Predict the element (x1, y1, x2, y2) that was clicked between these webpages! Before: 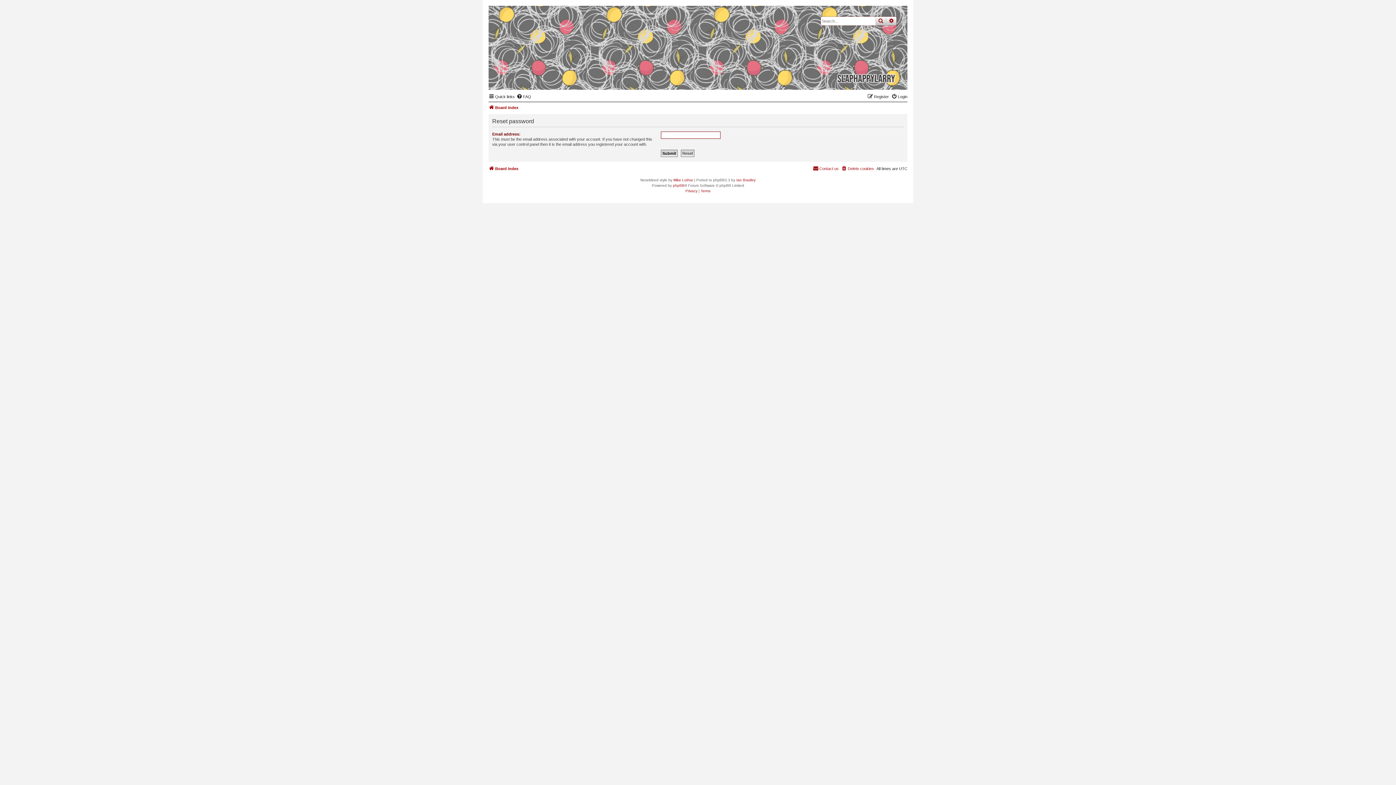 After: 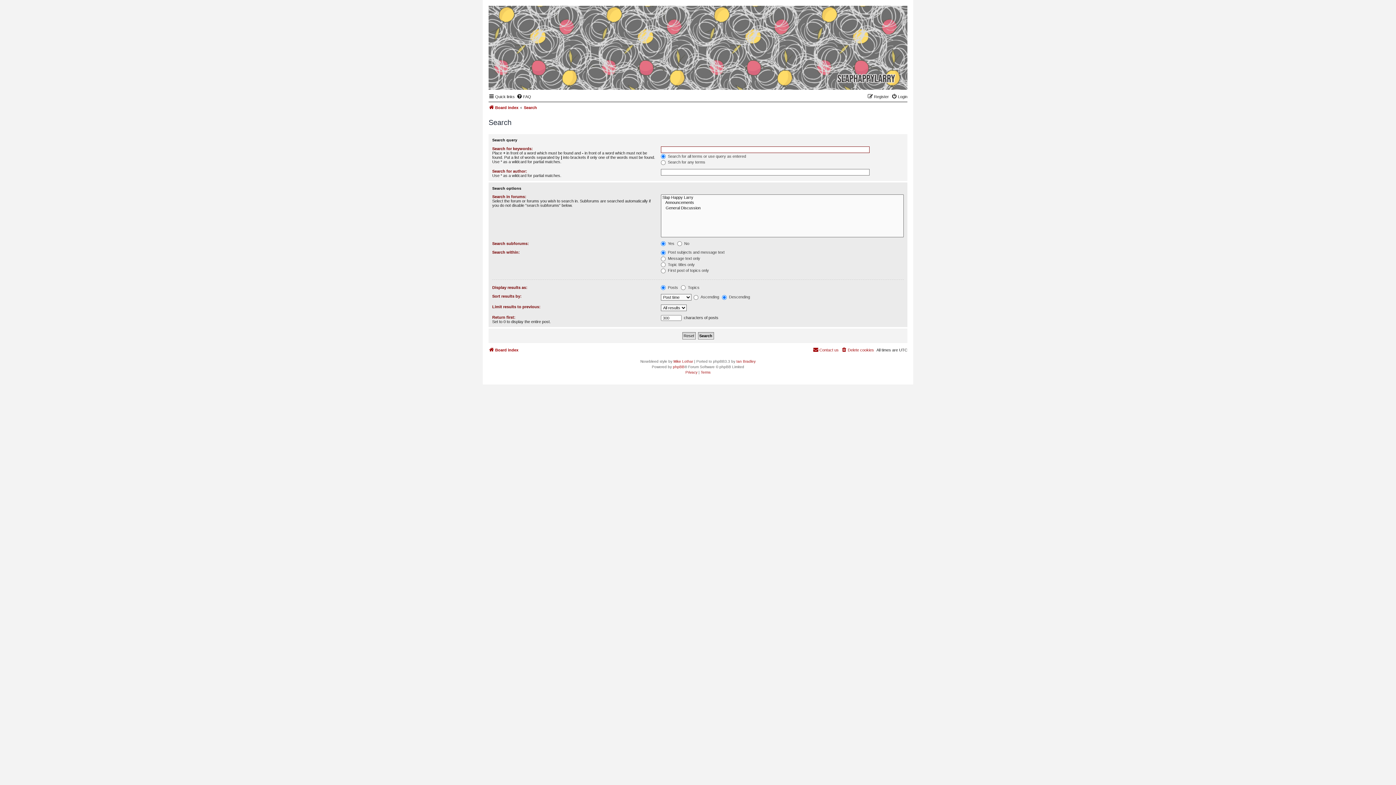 Action: bbox: (875, 16, 886, 25) label: search